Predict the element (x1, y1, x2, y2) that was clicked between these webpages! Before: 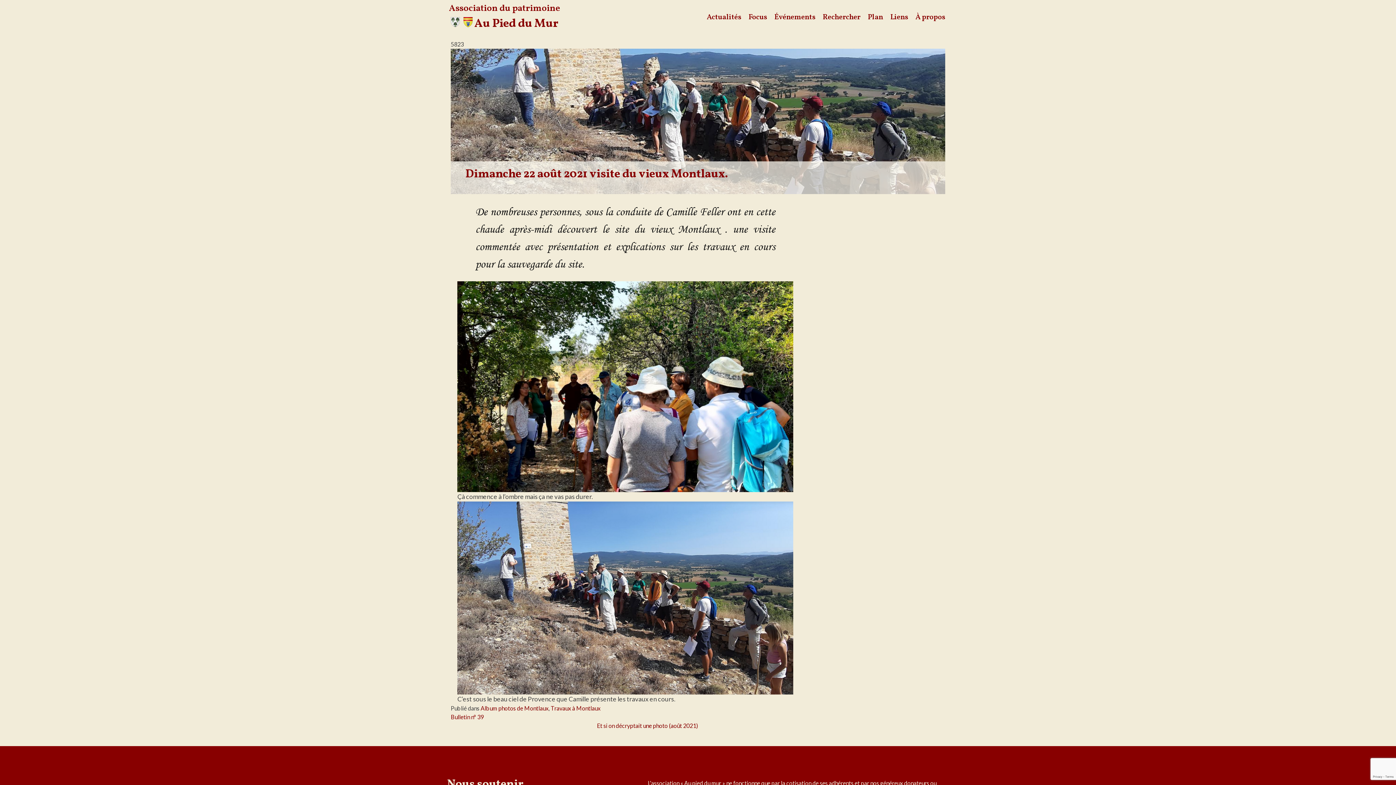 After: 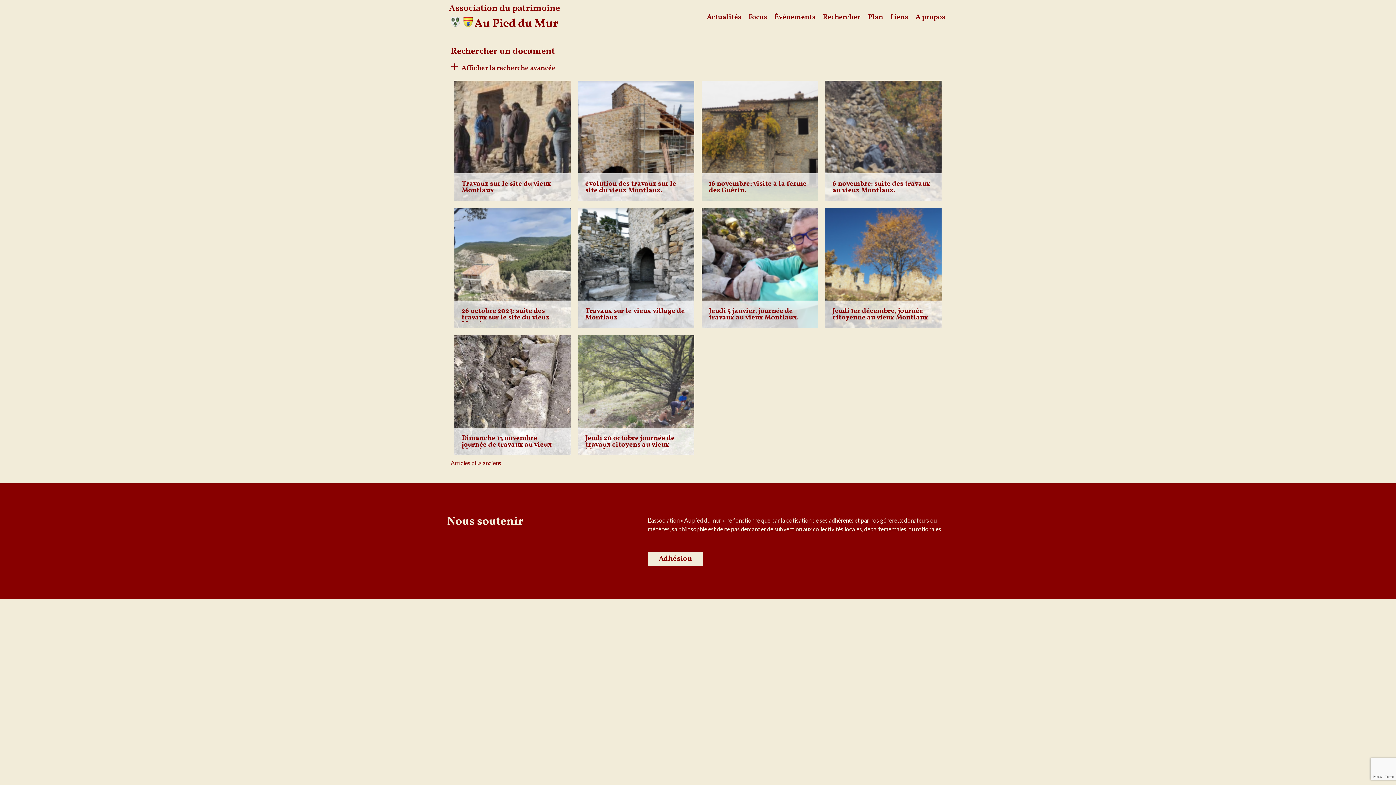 Action: bbox: (550, 705, 600, 712) label: Travaux à Montlaux